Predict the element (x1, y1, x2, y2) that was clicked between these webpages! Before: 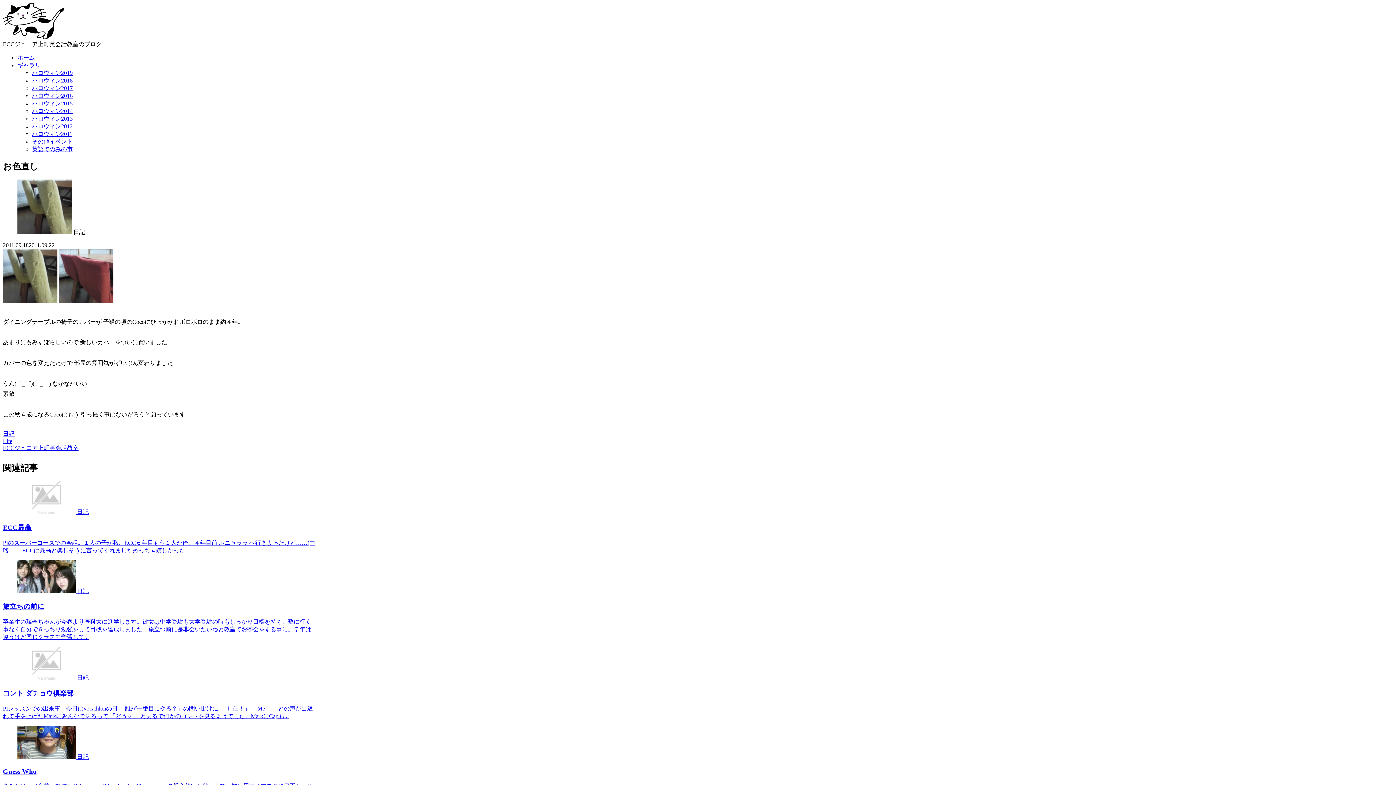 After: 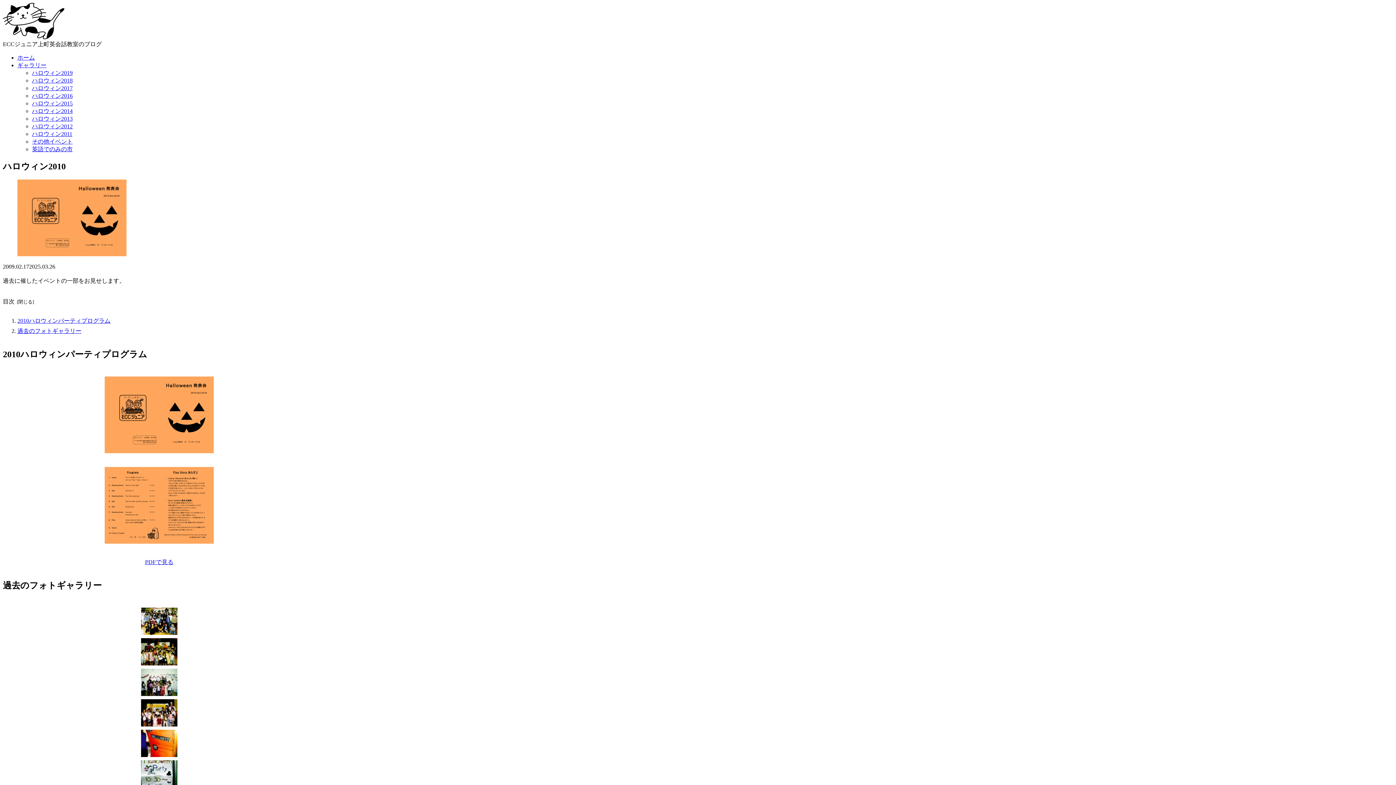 Action: label: その他イベント bbox: (32, 138, 1393, 145)